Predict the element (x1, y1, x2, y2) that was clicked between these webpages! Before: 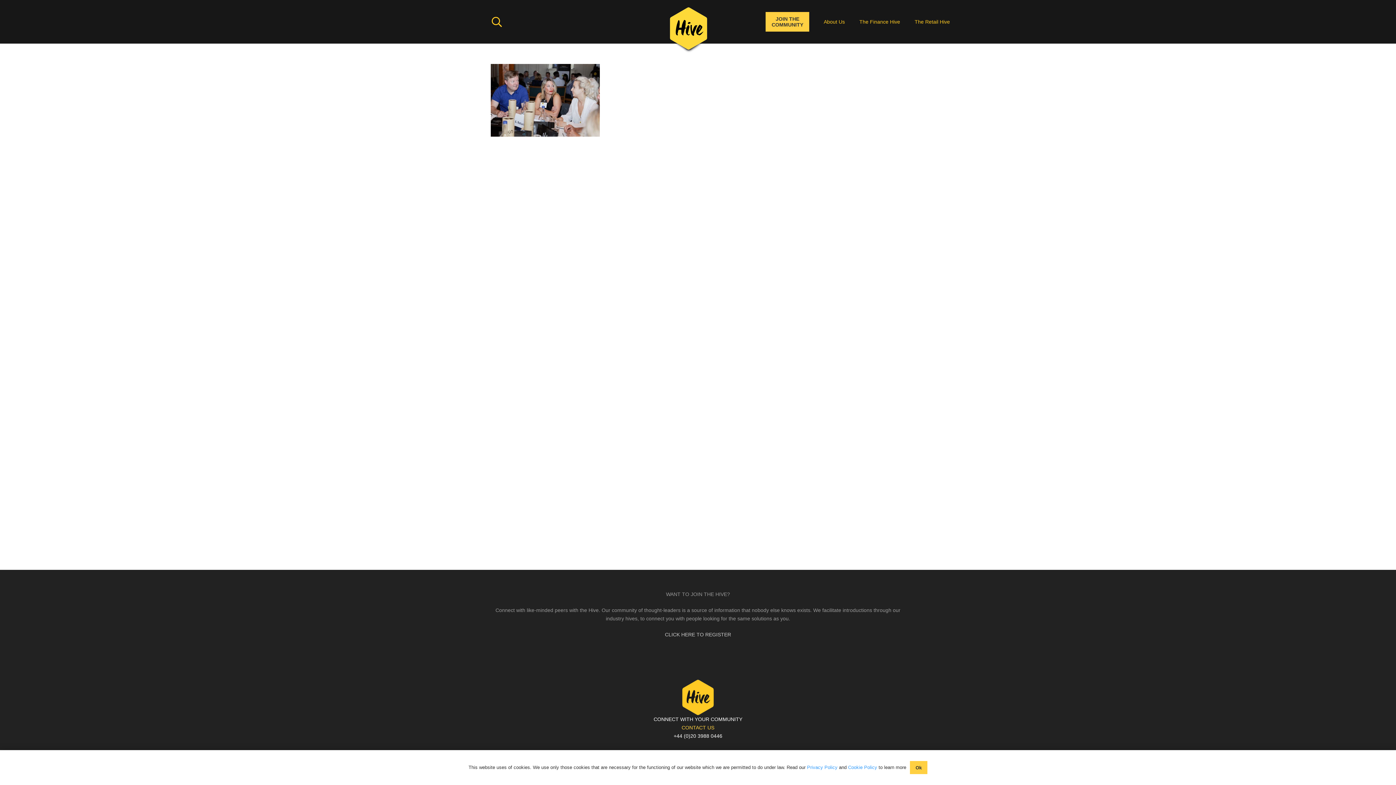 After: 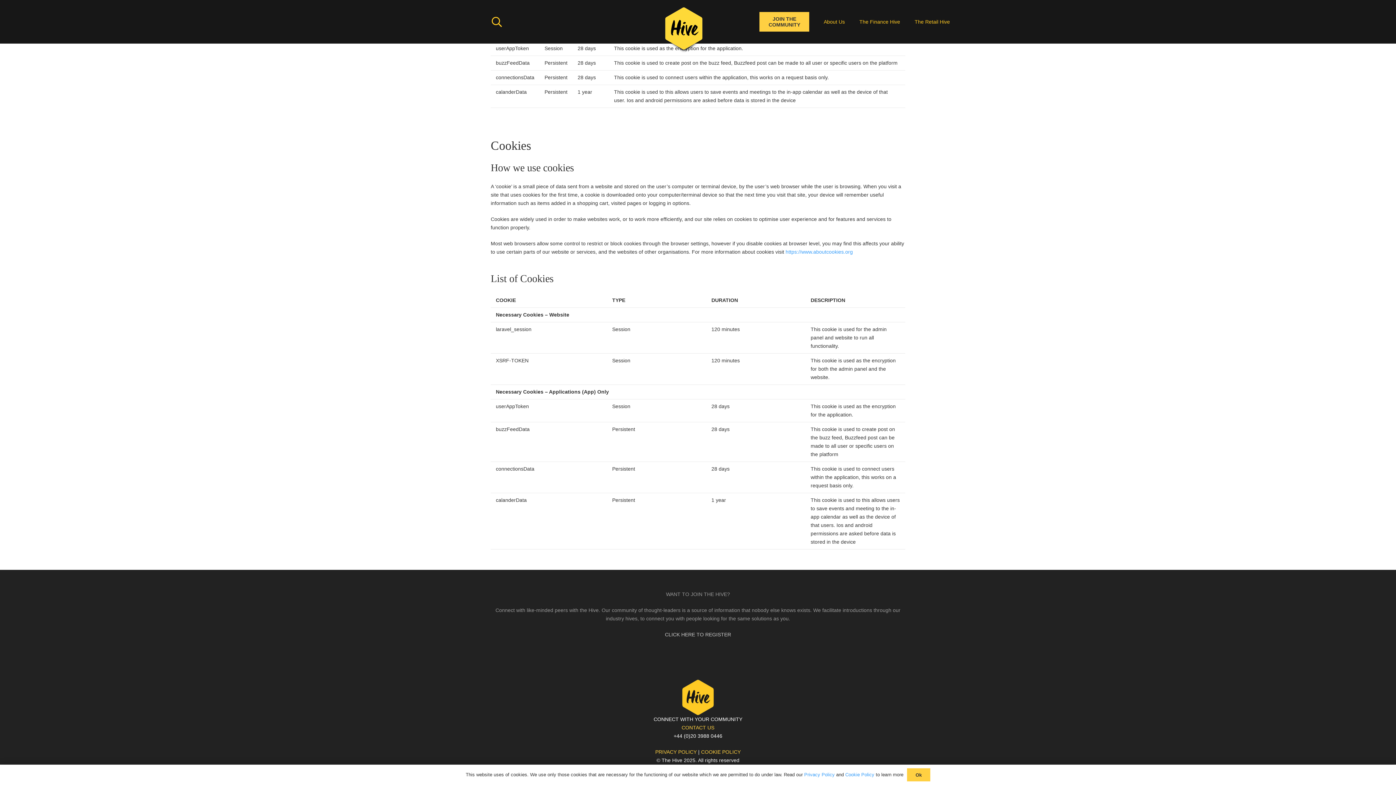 Action: bbox: (848, 765, 877, 770) label: Cookie Policy